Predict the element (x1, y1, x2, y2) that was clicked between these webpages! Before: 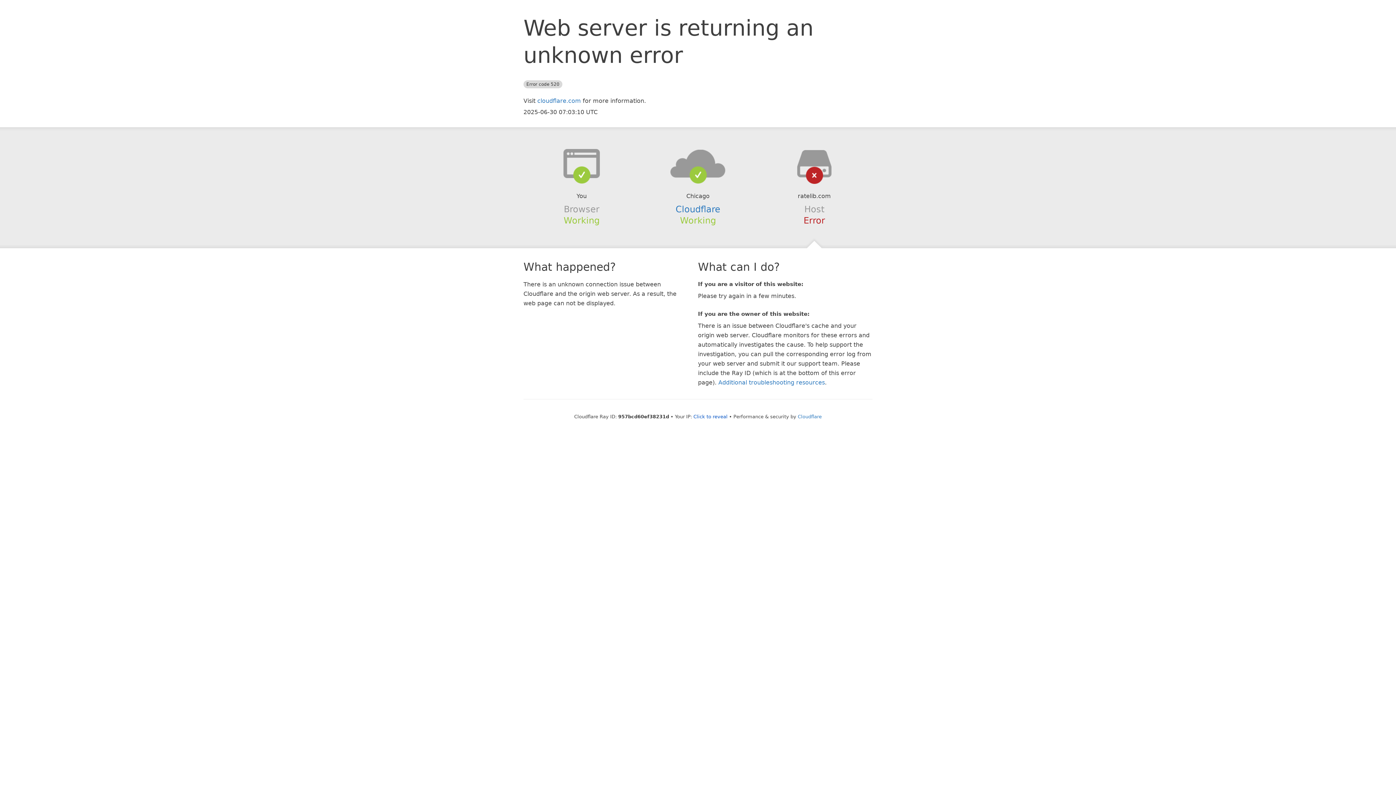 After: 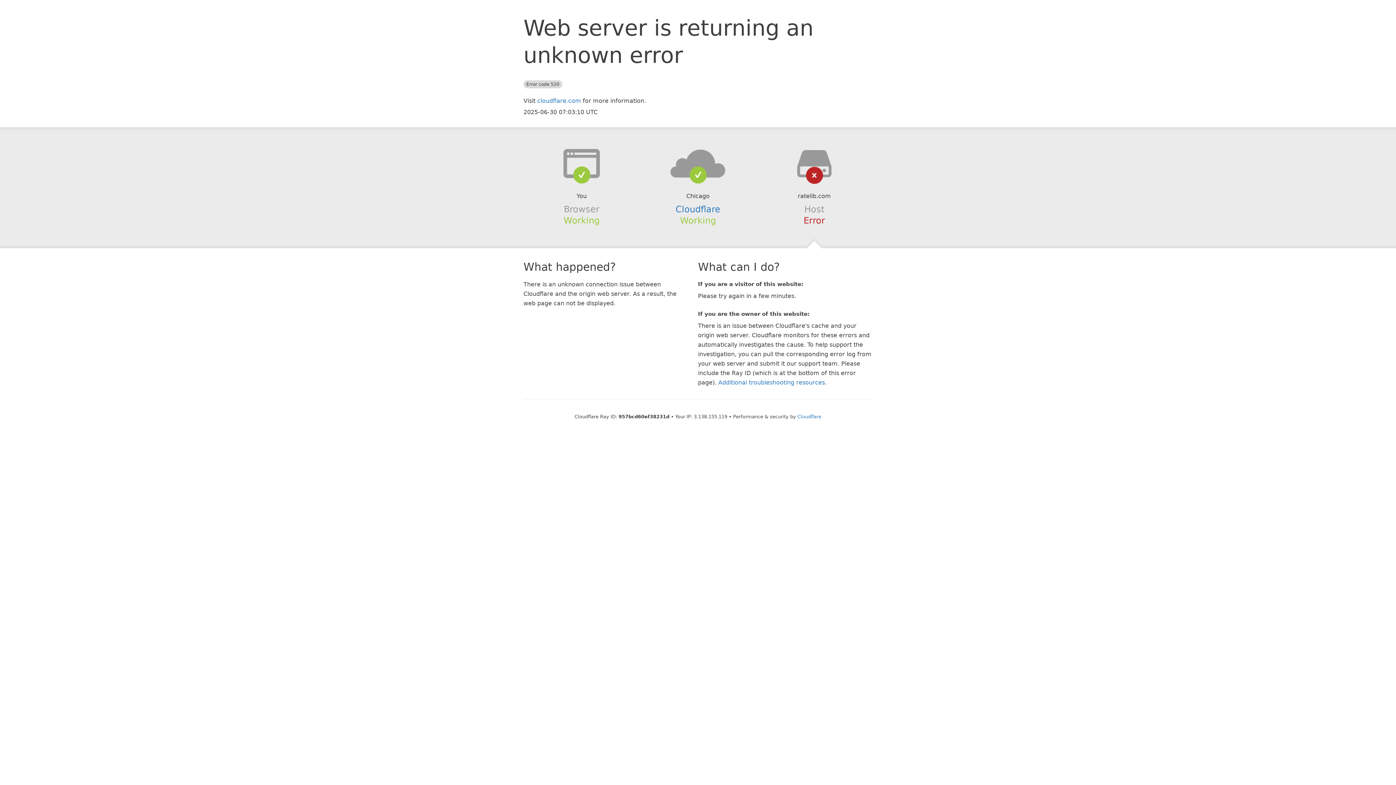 Action: bbox: (693, 414, 727, 419) label: Click to reveal